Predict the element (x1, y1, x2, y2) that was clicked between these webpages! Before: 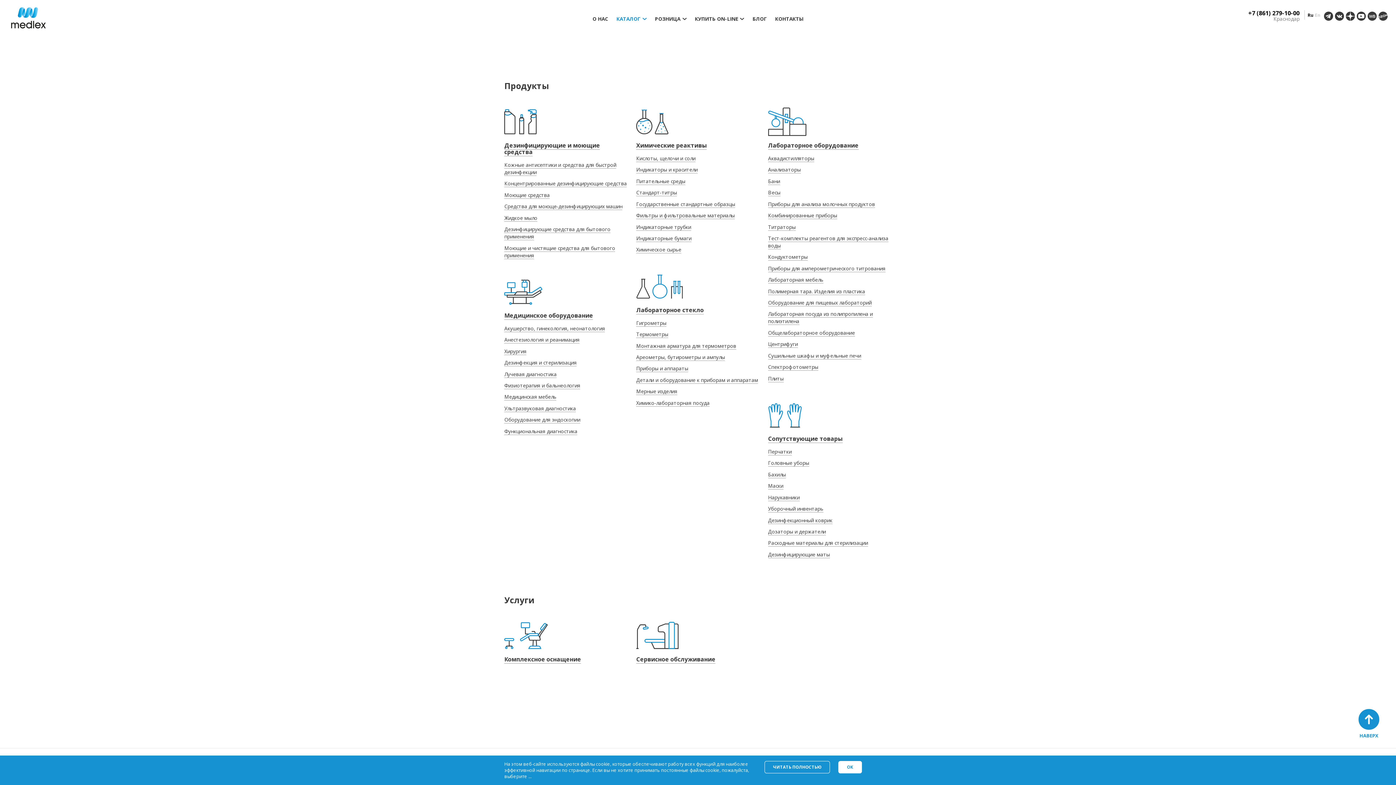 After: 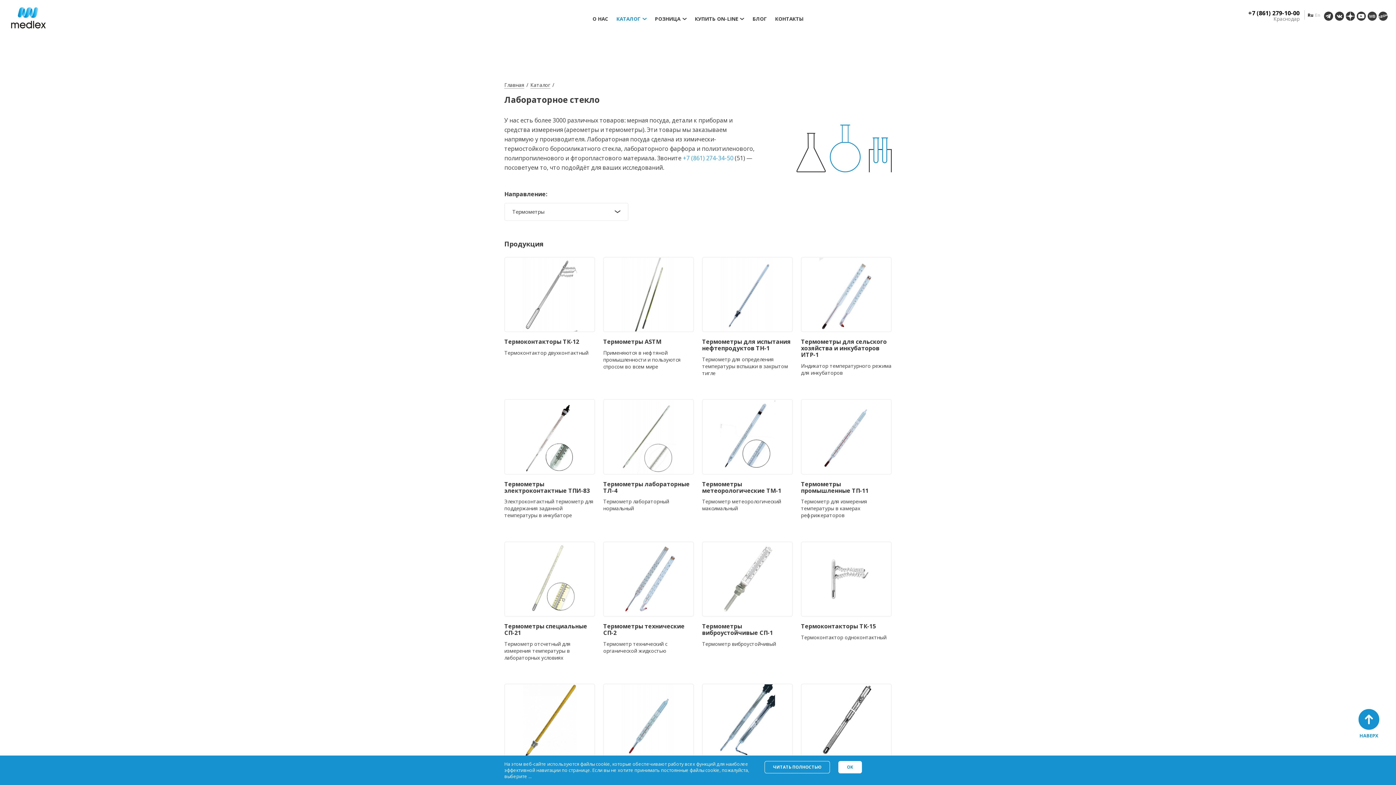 Action: bbox: (636, 330, 668, 338) label: Термометры